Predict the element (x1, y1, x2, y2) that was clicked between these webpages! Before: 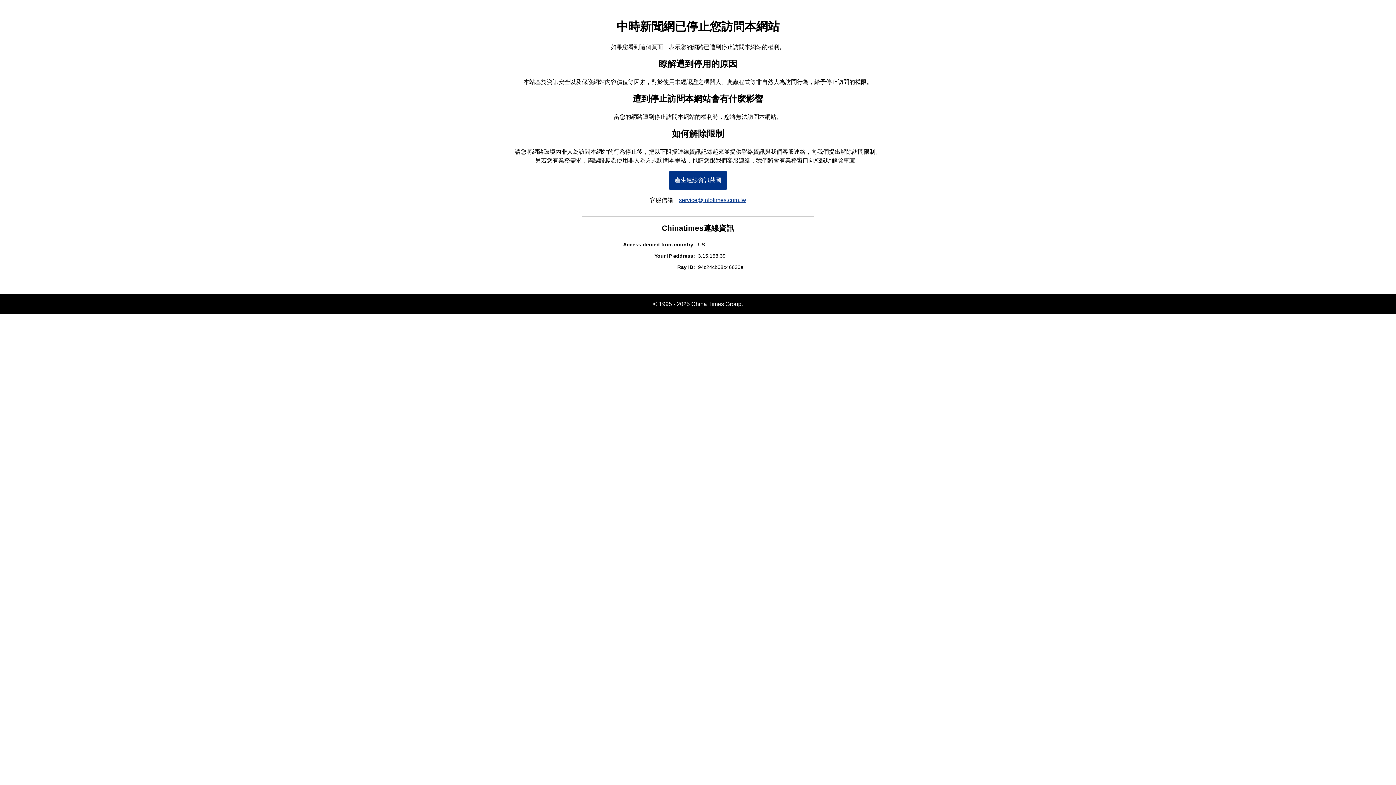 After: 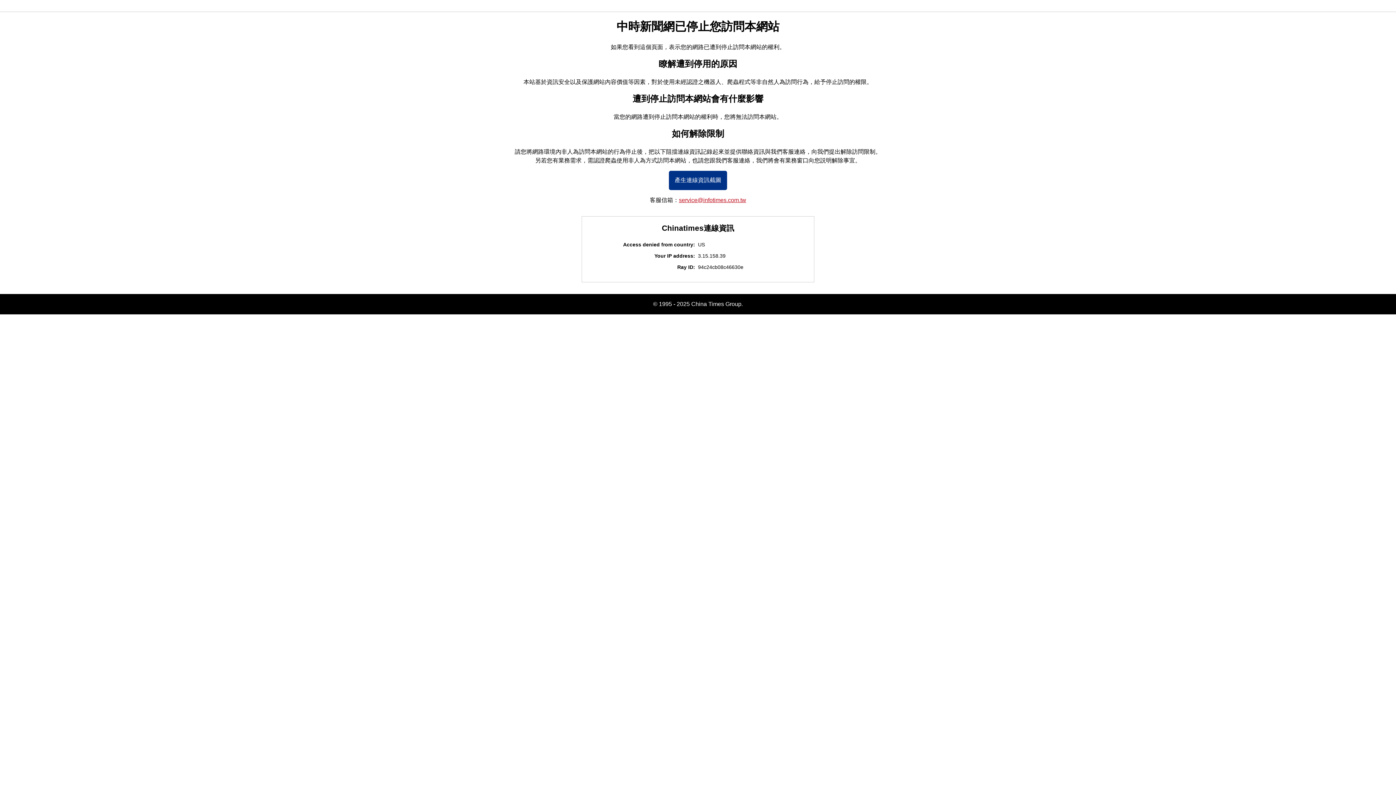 Action: bbox: (679, 197, 746, 203) label: service@infotimes.com.tw